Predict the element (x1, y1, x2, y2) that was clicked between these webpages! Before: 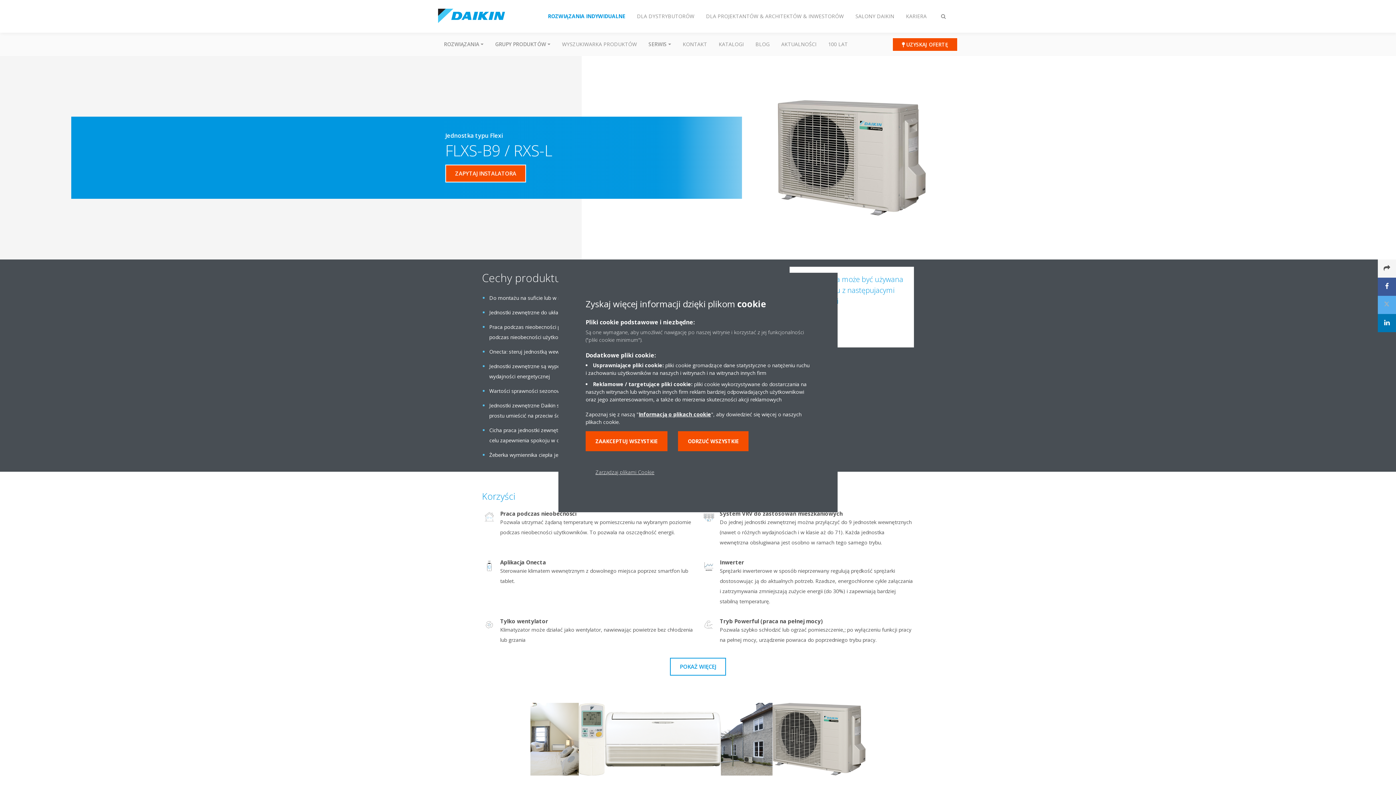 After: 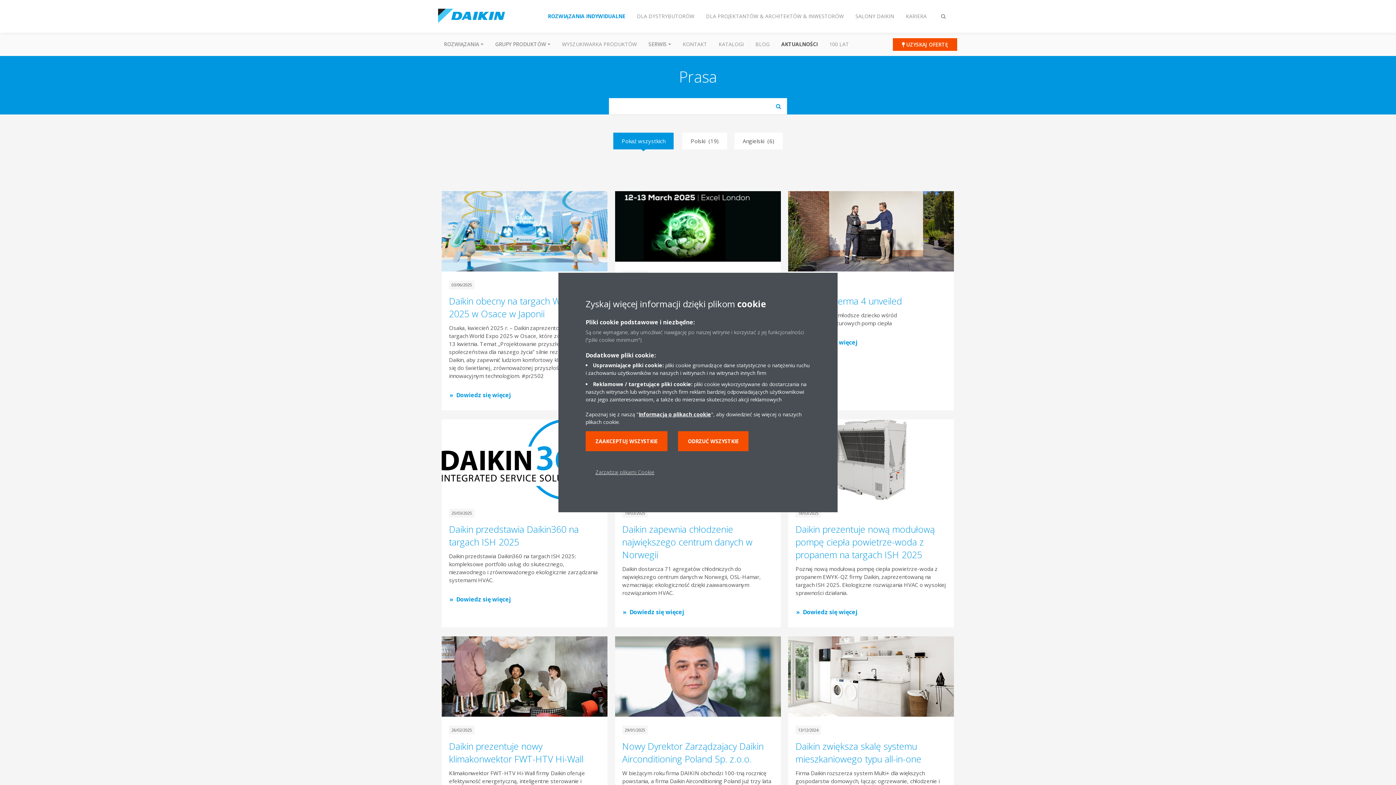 Action: label: AKTUALNOŚCI bbox: (775, 32, 822, 56)